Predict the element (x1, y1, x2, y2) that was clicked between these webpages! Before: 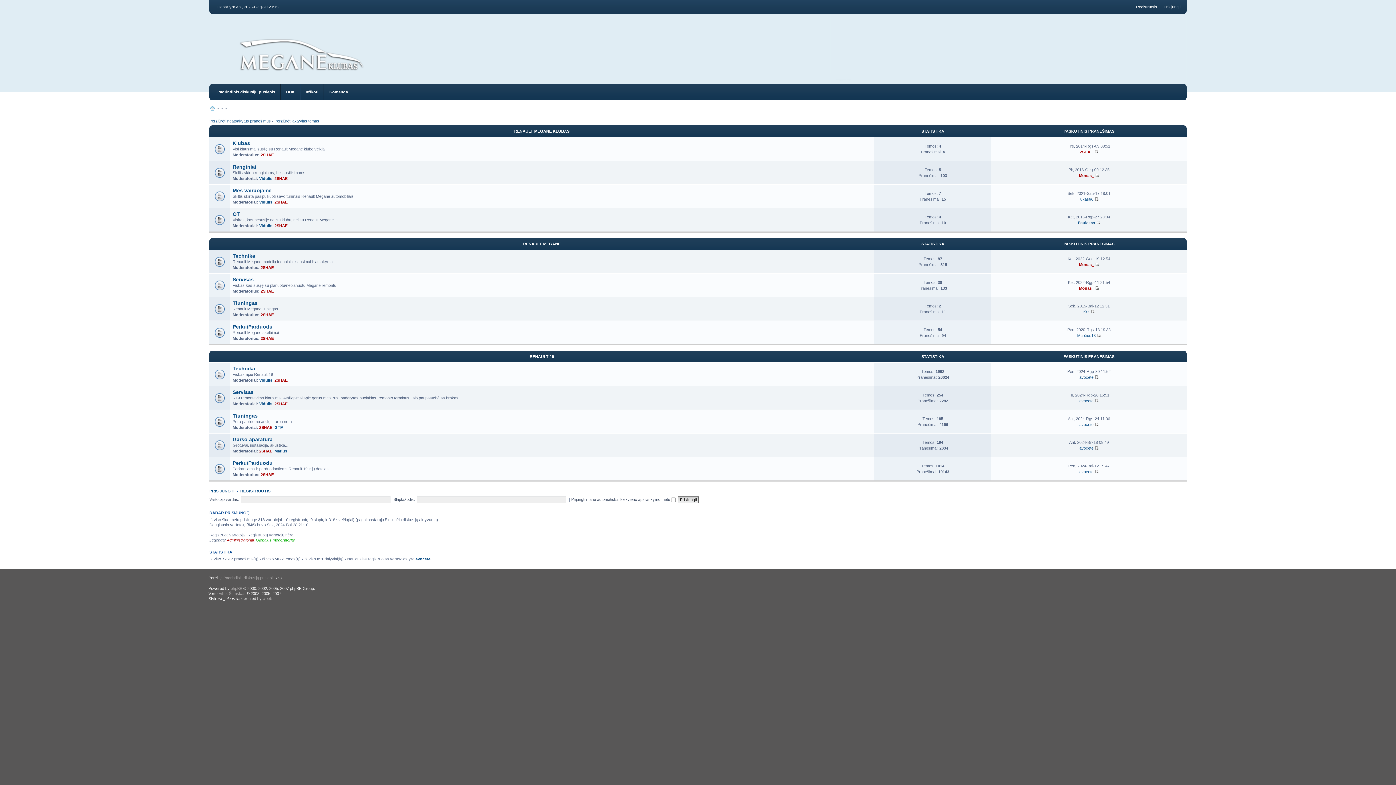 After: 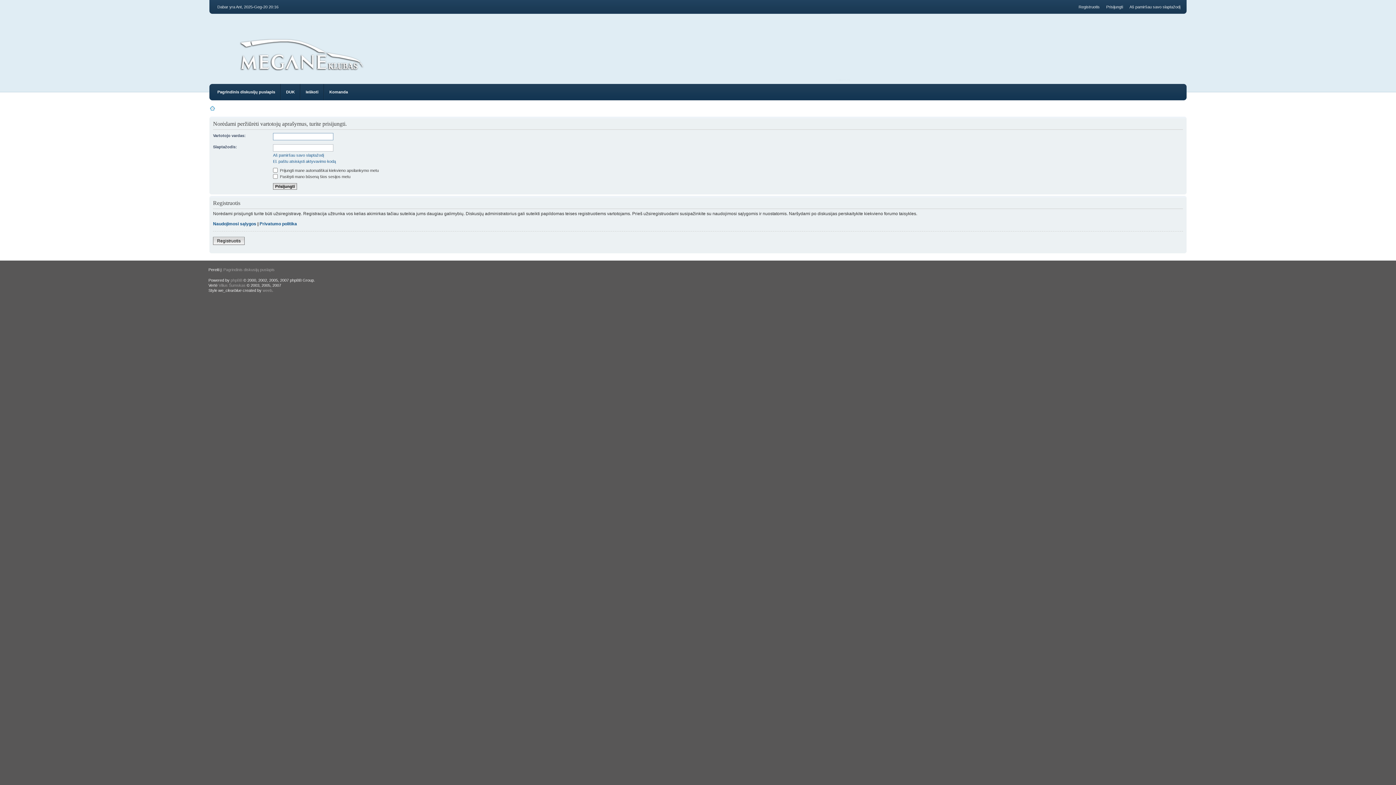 Action: bbox: (259, 200, 272, 204) label: Vidulis